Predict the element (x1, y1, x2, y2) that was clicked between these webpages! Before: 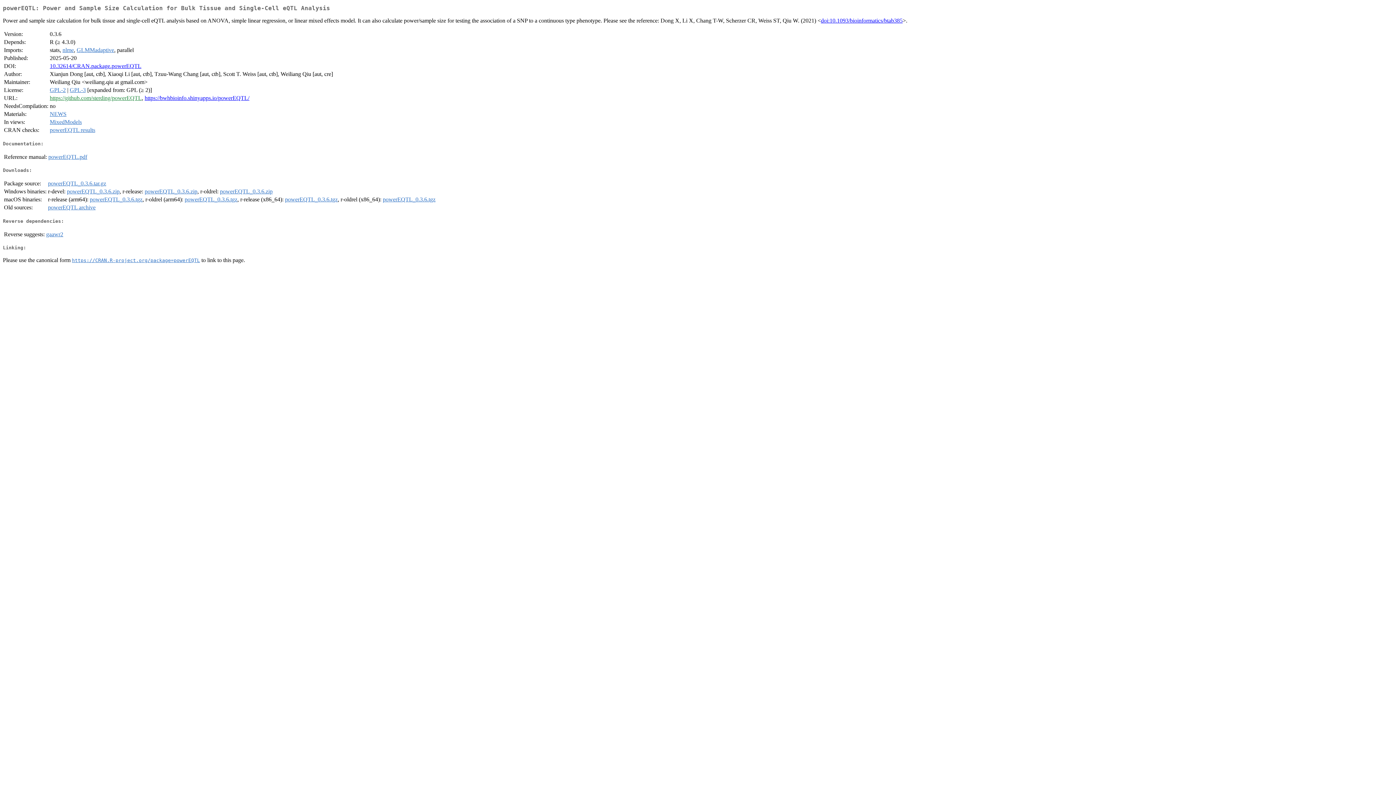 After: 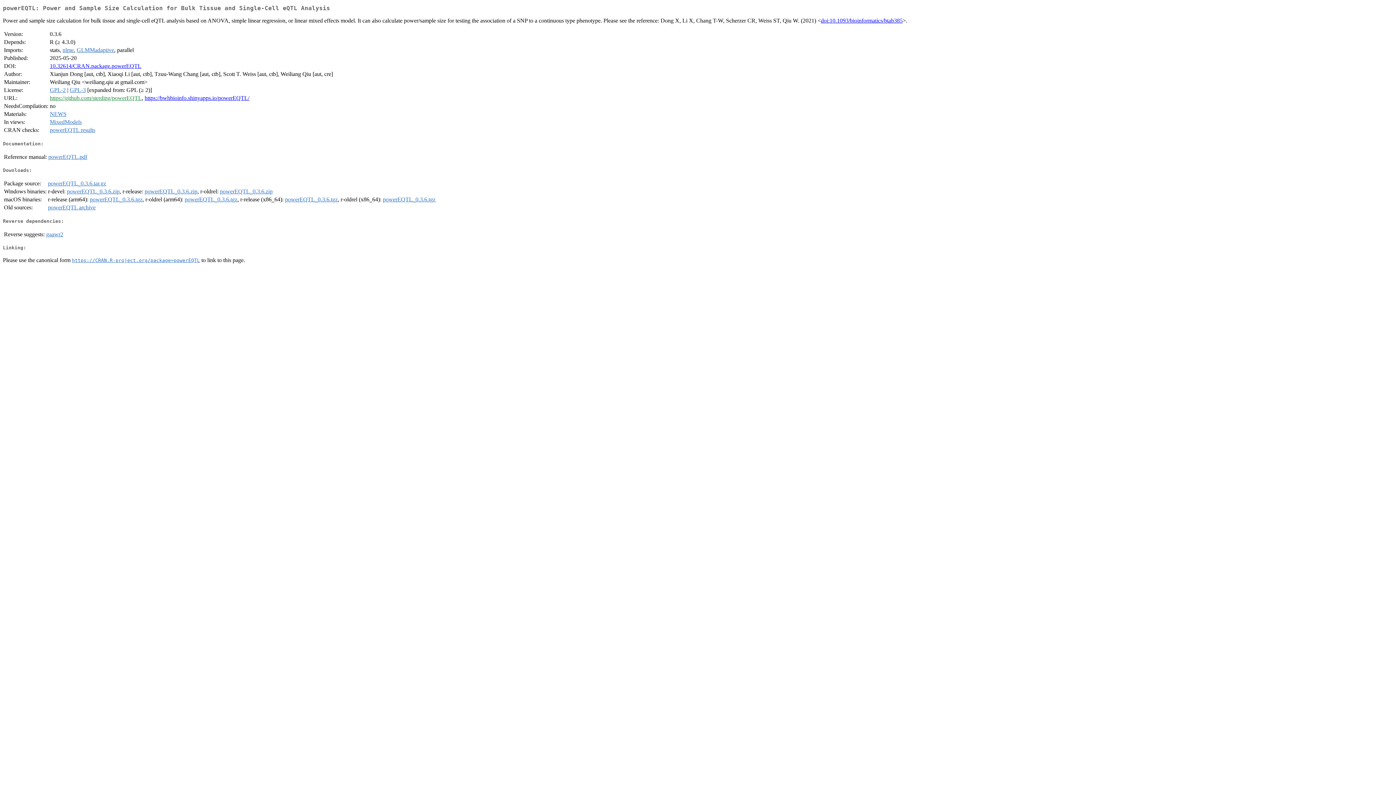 Action: label: powerEQTL_0.3.6.zip bbox: (144, 188, 197, 194)